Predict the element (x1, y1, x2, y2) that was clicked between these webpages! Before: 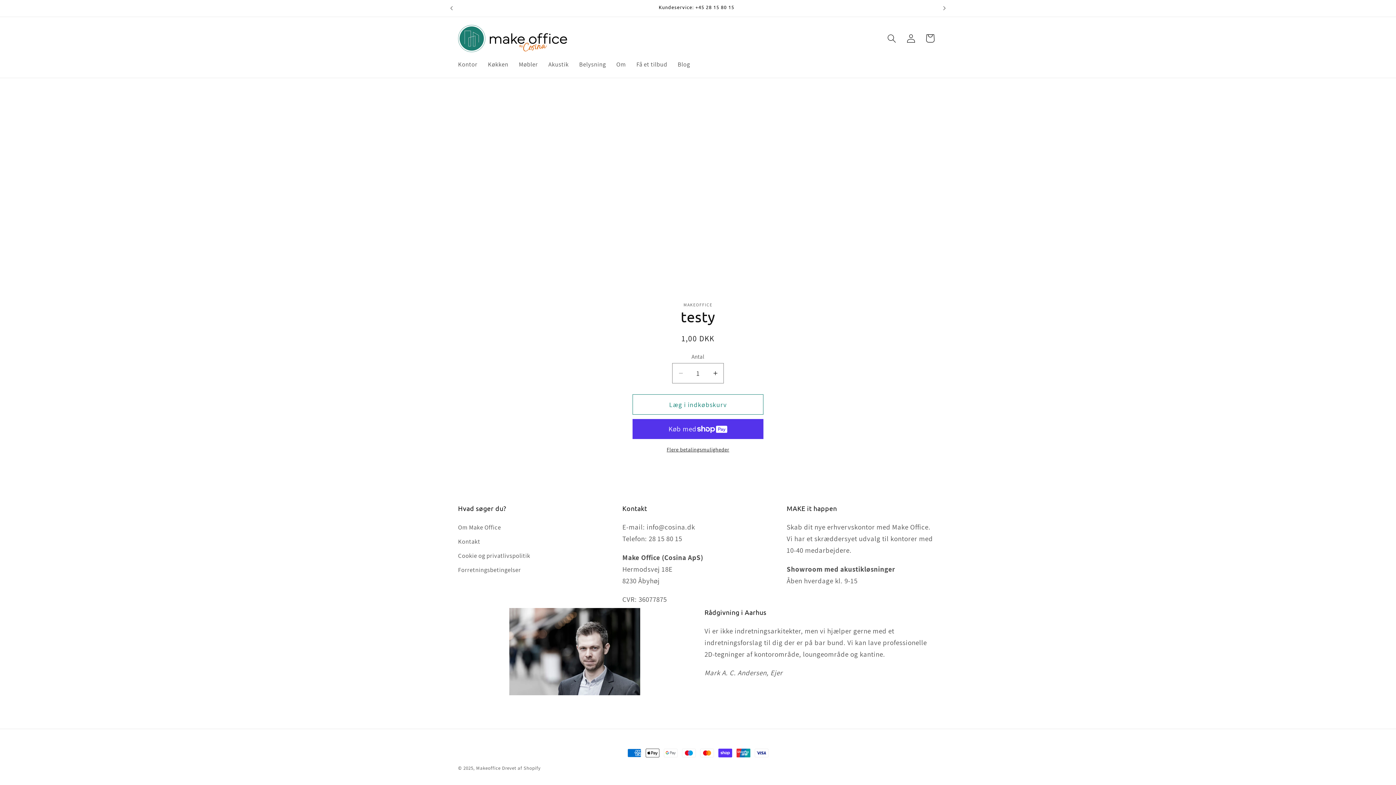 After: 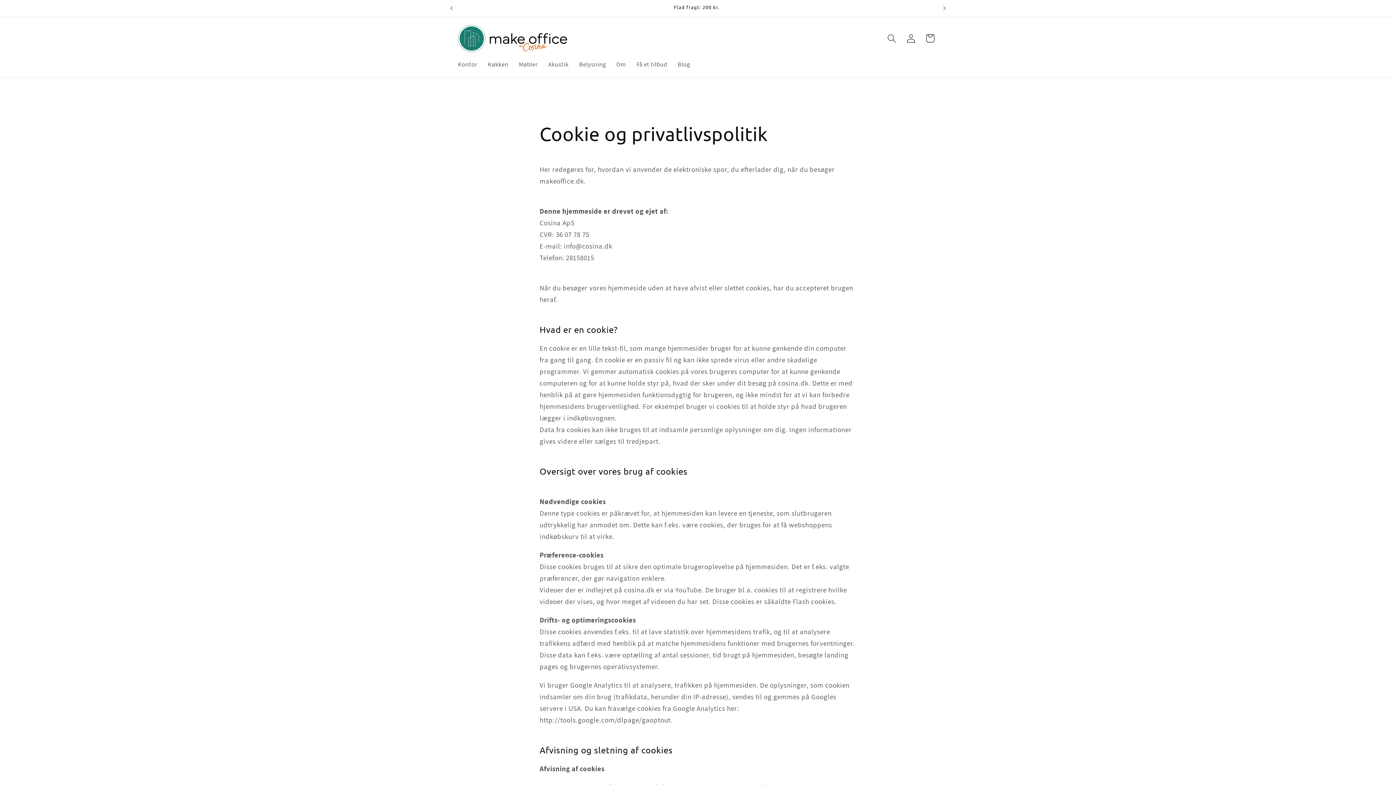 Action: label: Cookie og privatlivspolitik bbox: (458, 549, 530, 563)